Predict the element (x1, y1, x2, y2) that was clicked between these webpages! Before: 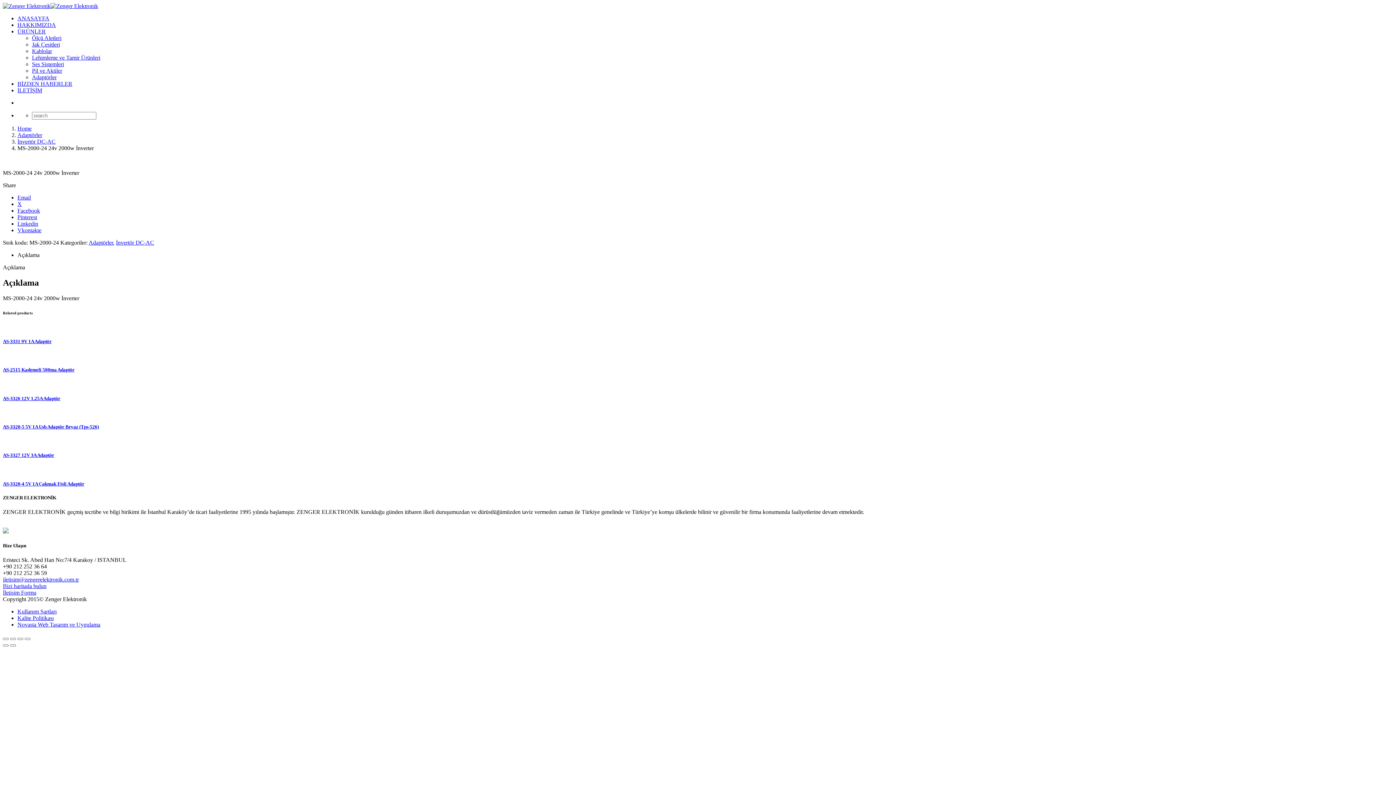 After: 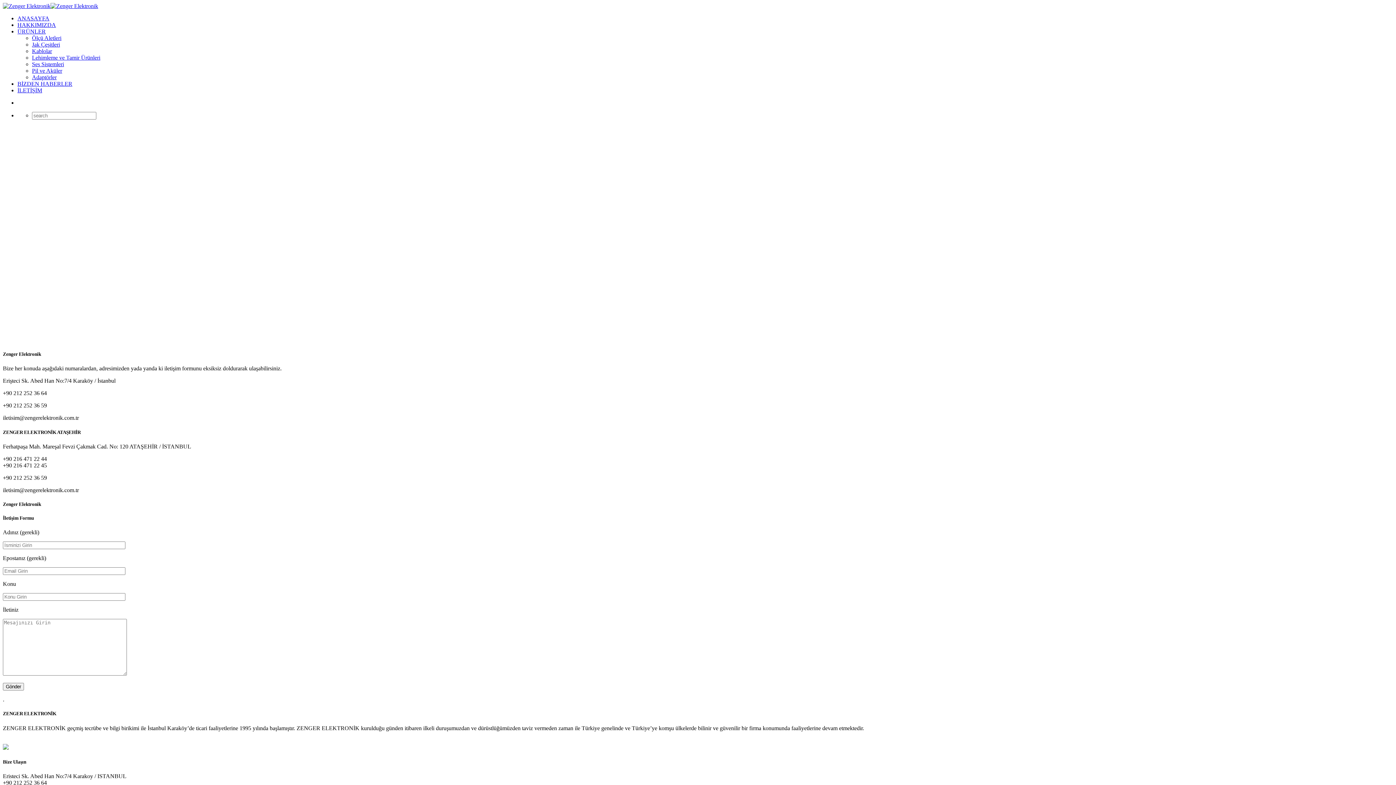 Action: bbox: (17, 87, 42, 93) label: İLETİŞİM